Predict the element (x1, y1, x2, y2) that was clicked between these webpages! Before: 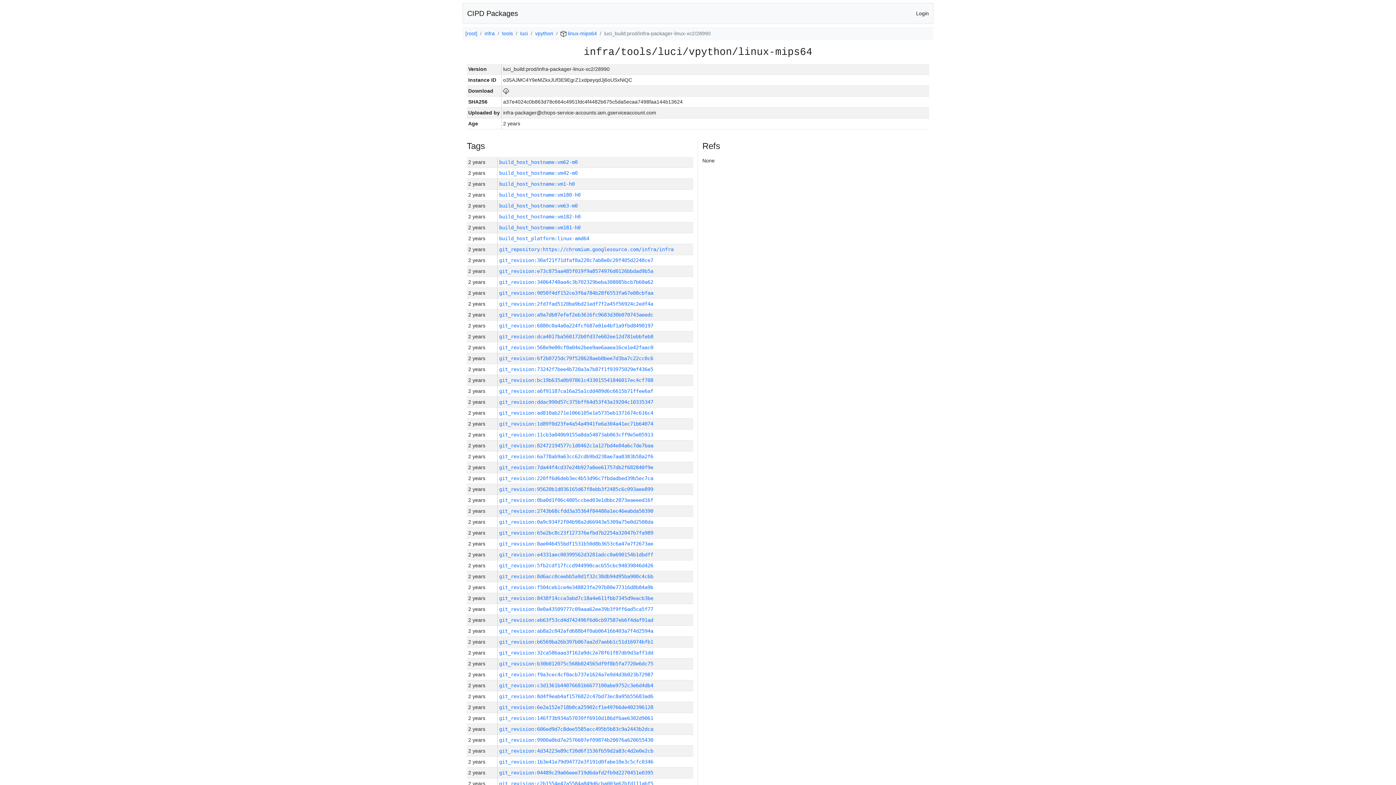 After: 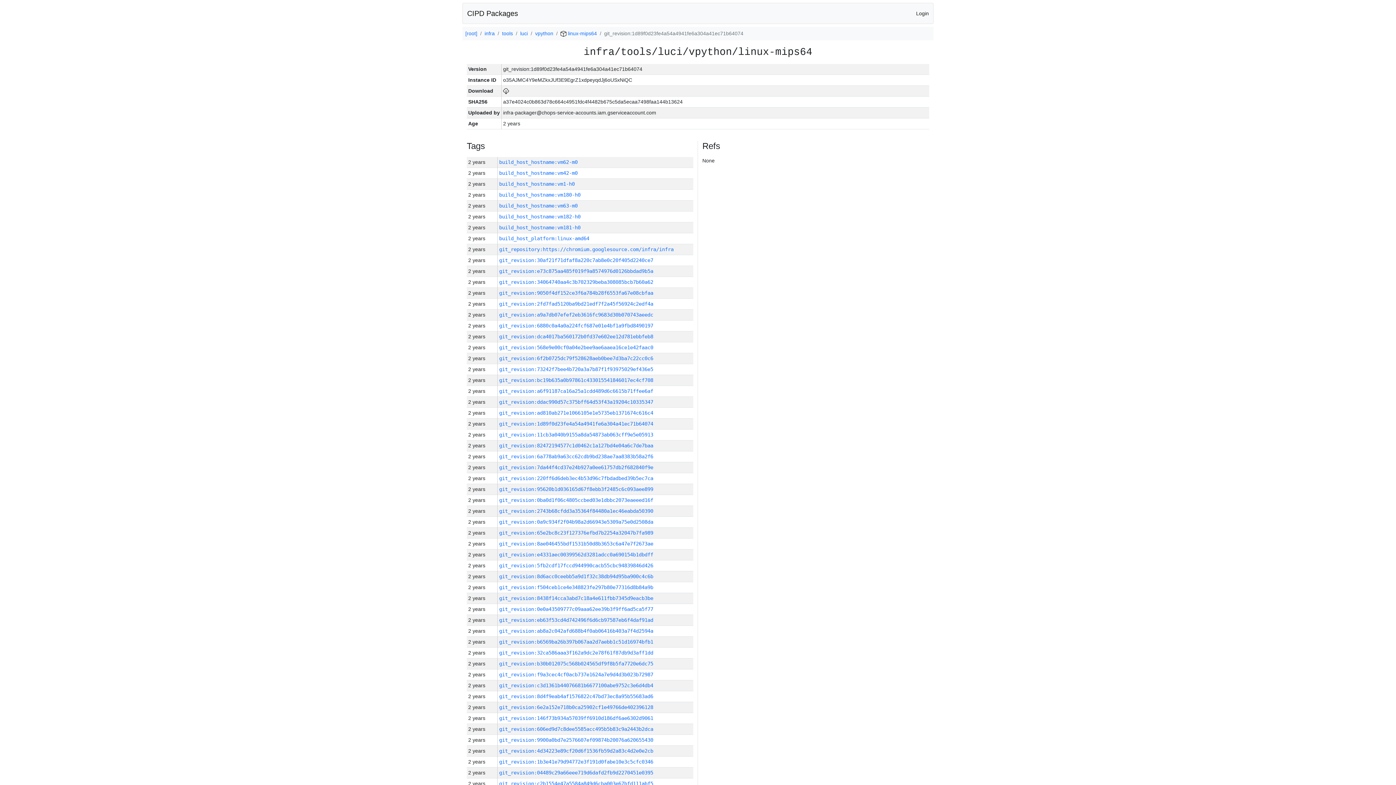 Action: label: git_revision:1d89f0d23fe4a54a4941fe6a304a41ec71b64074 bbox: (499, 421, 653, 426)